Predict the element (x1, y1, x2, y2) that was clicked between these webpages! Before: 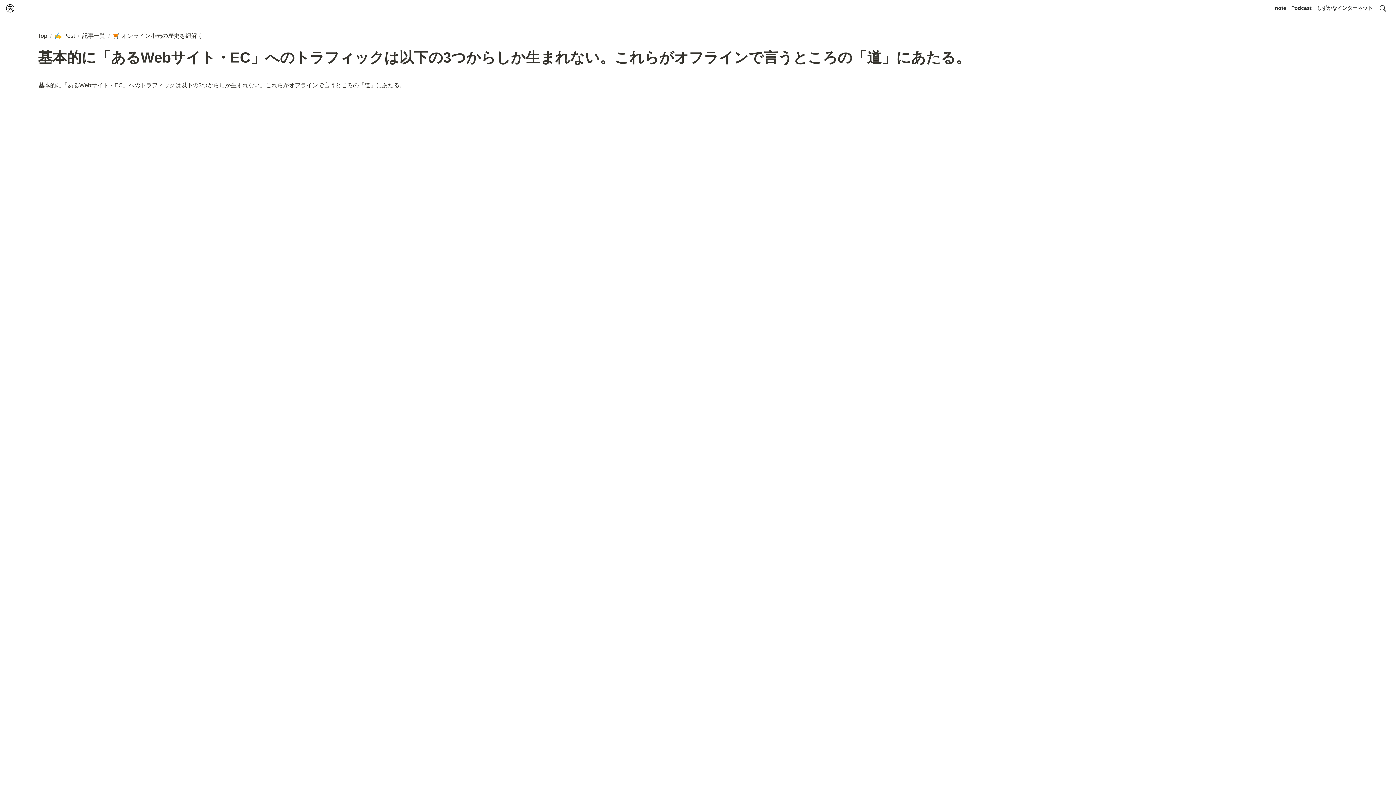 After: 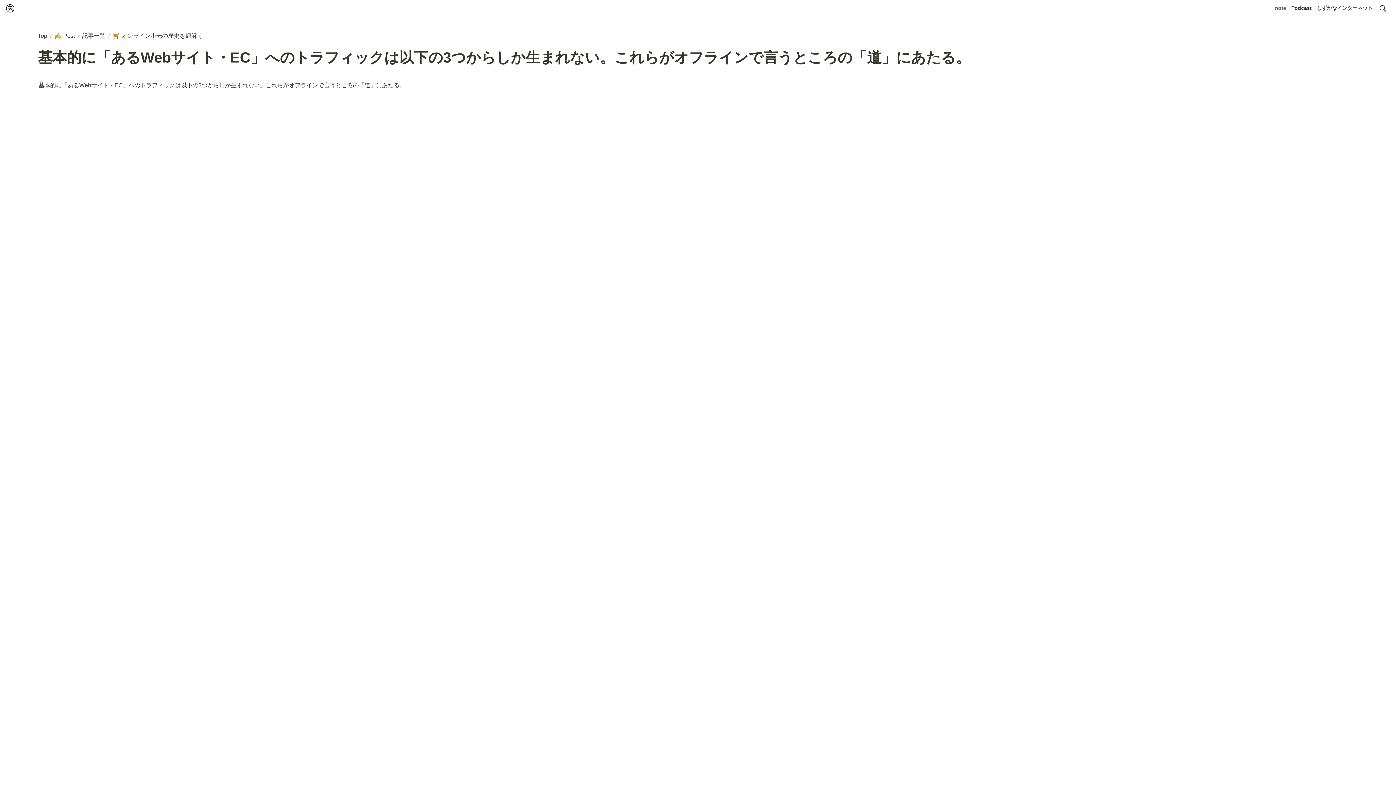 Action: bbox: (1275, 4, 1286, 12) label: note